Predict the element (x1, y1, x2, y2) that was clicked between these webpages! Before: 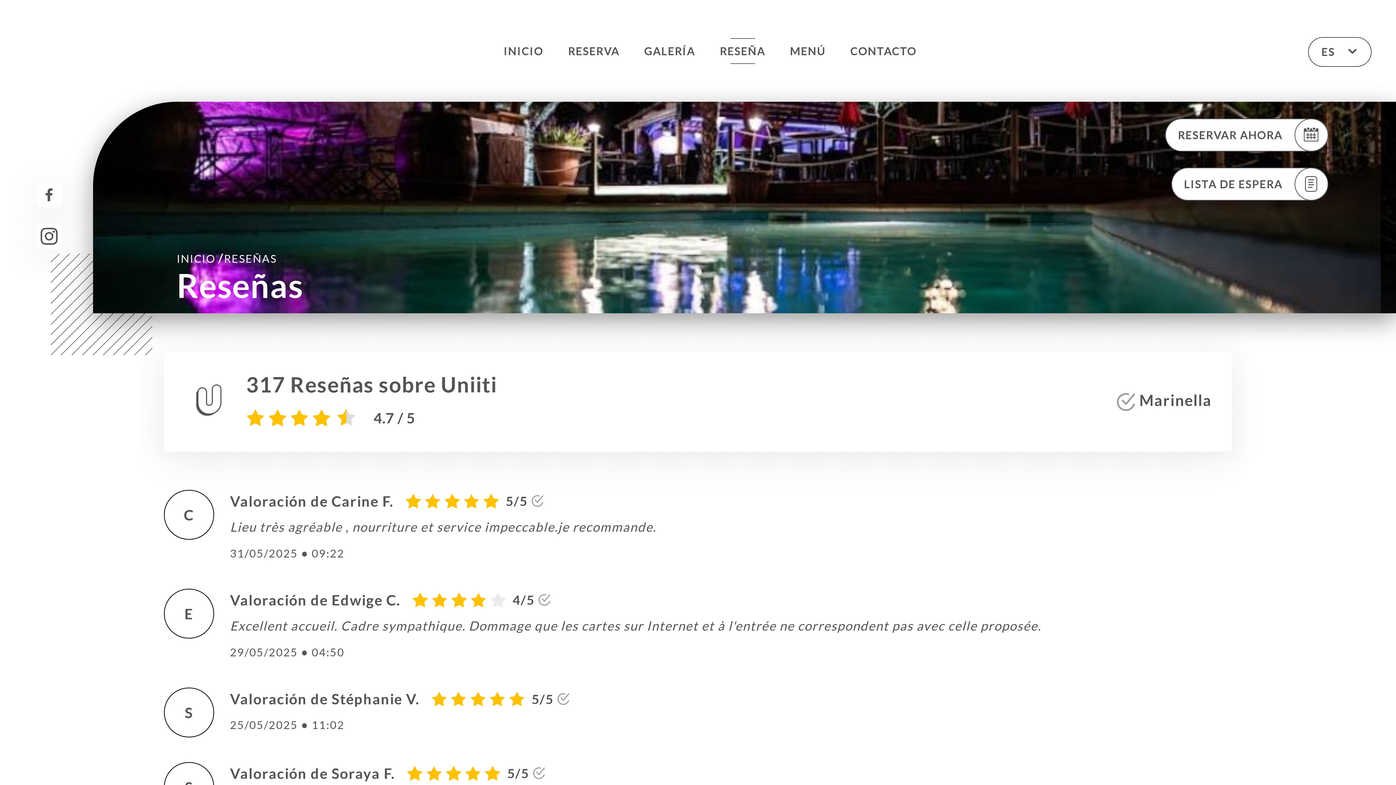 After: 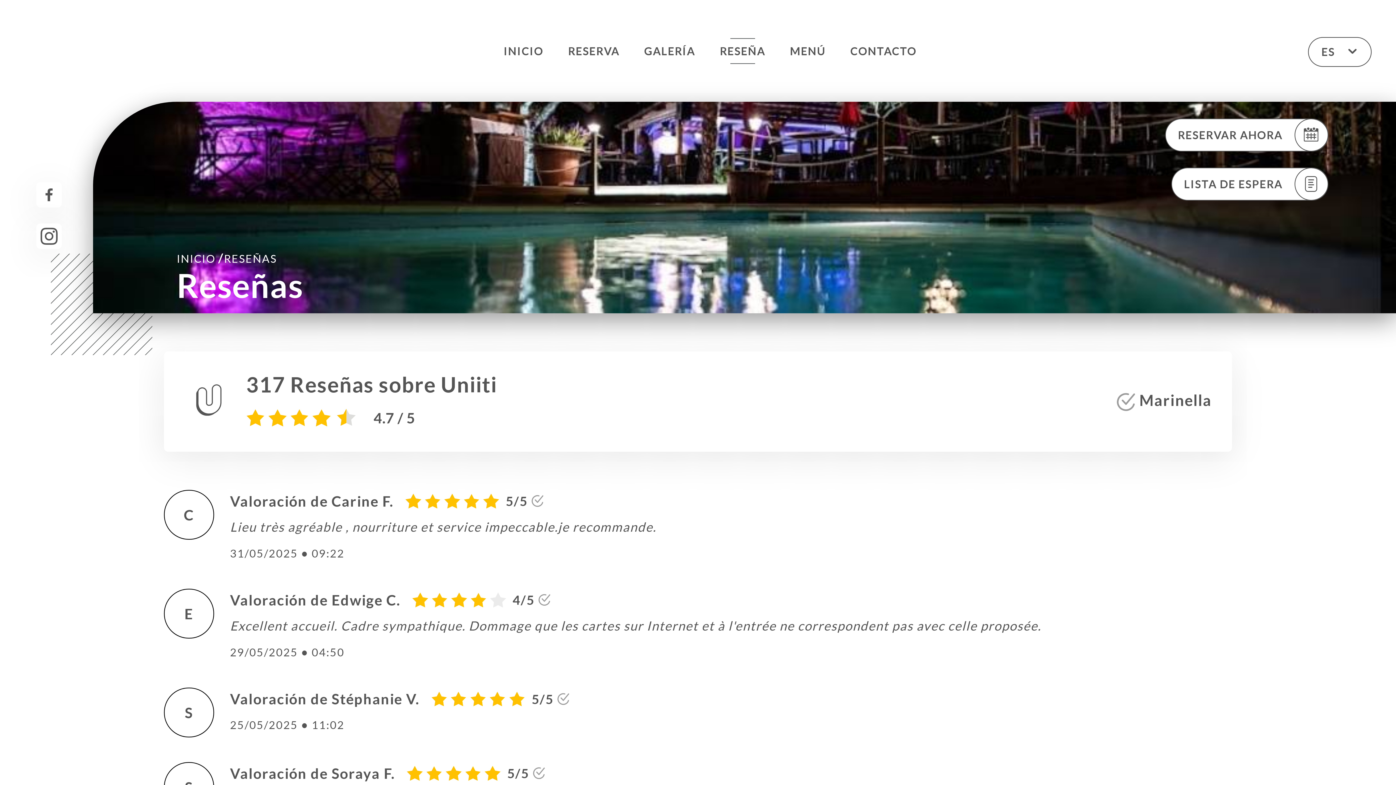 Action: bbox: (36, 223, 61, 249)